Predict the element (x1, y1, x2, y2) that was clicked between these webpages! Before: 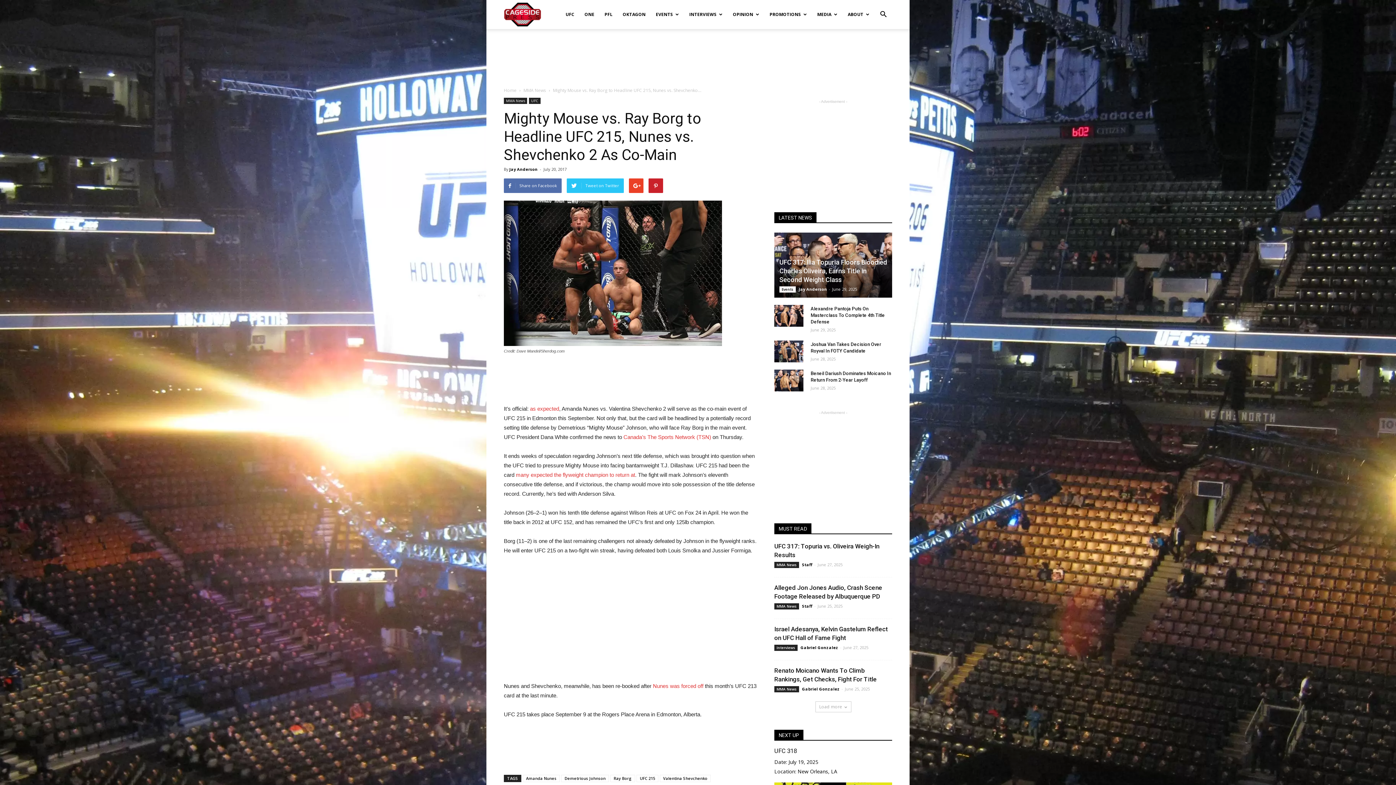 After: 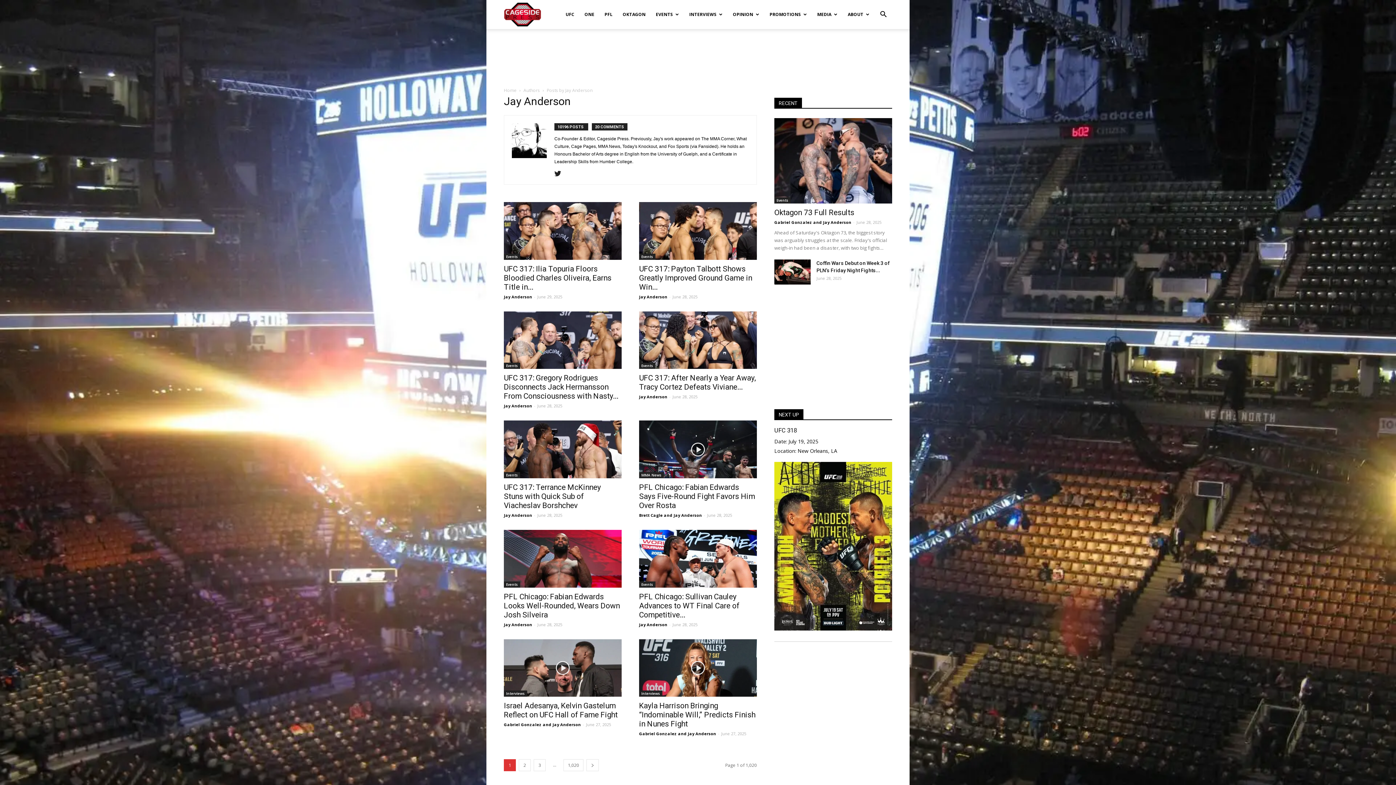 Action: bbox: (798, 286, 827, 292) label: Jay Anderson